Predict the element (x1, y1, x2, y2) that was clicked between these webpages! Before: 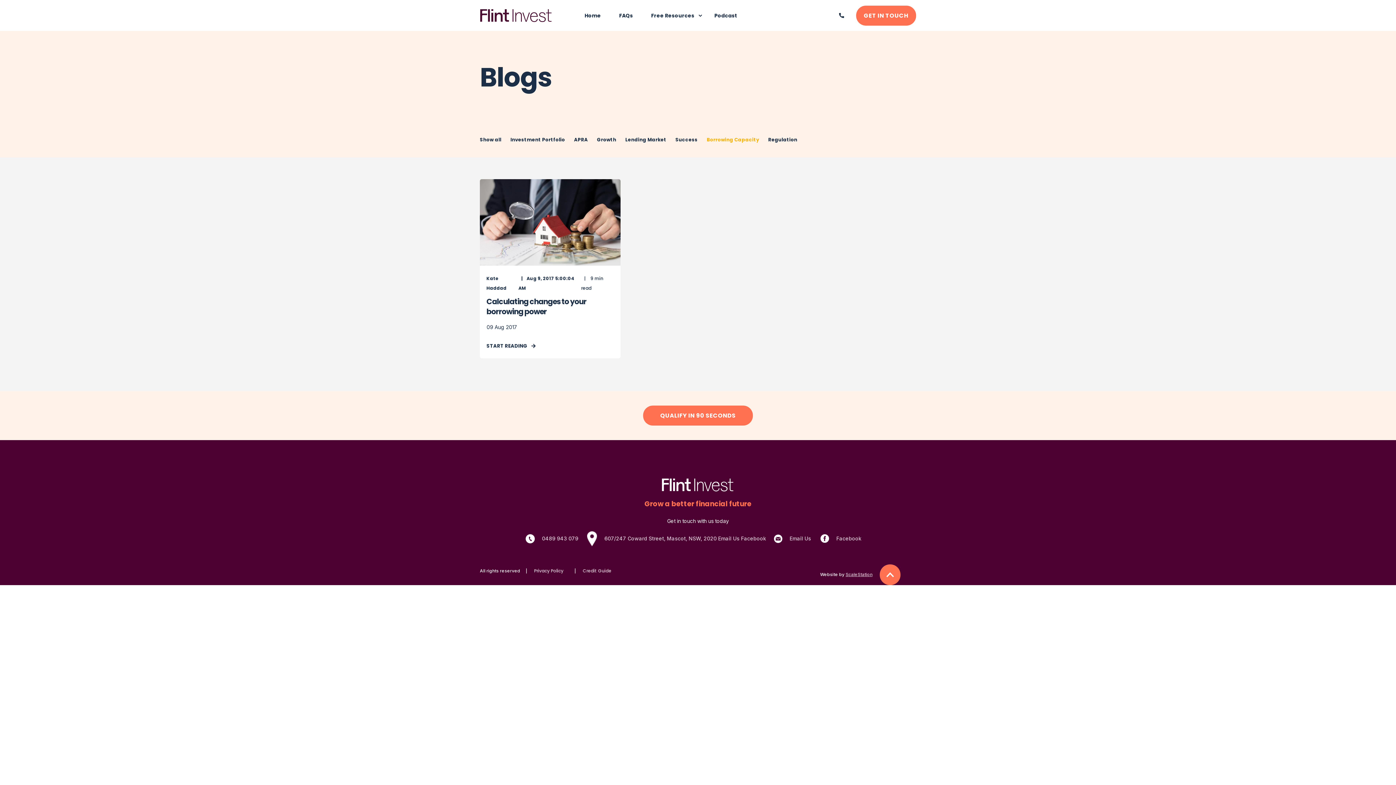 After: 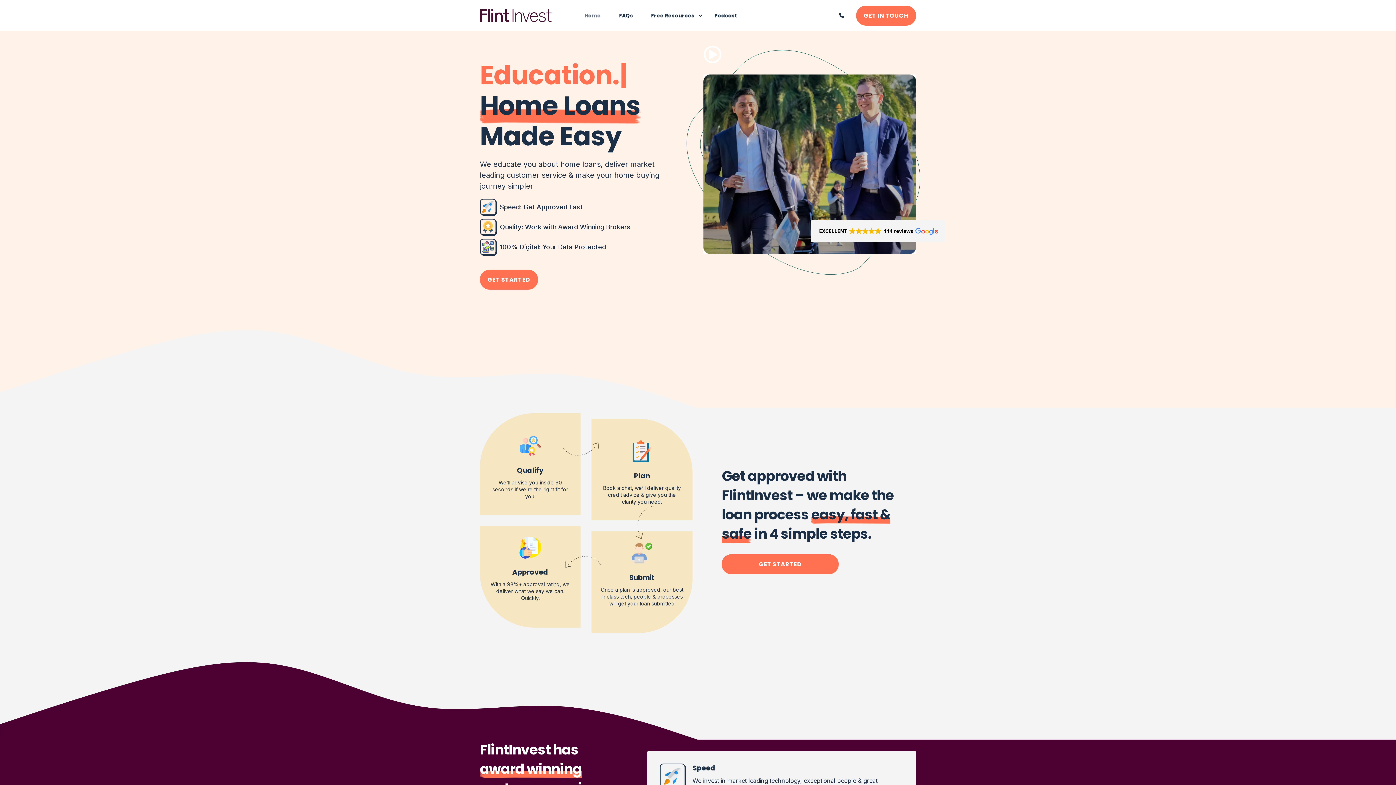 Action: label: Home bbox: (584, 0, 610, 31)